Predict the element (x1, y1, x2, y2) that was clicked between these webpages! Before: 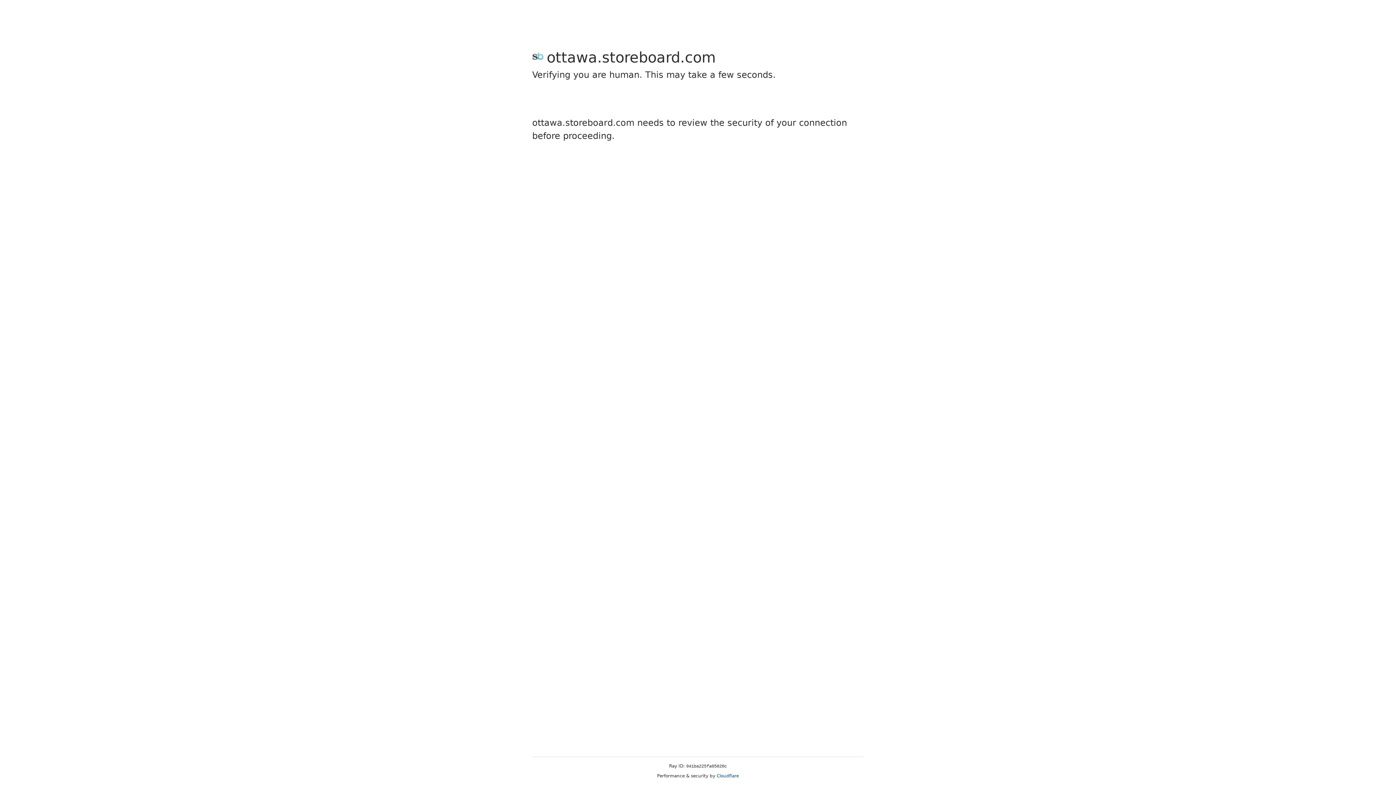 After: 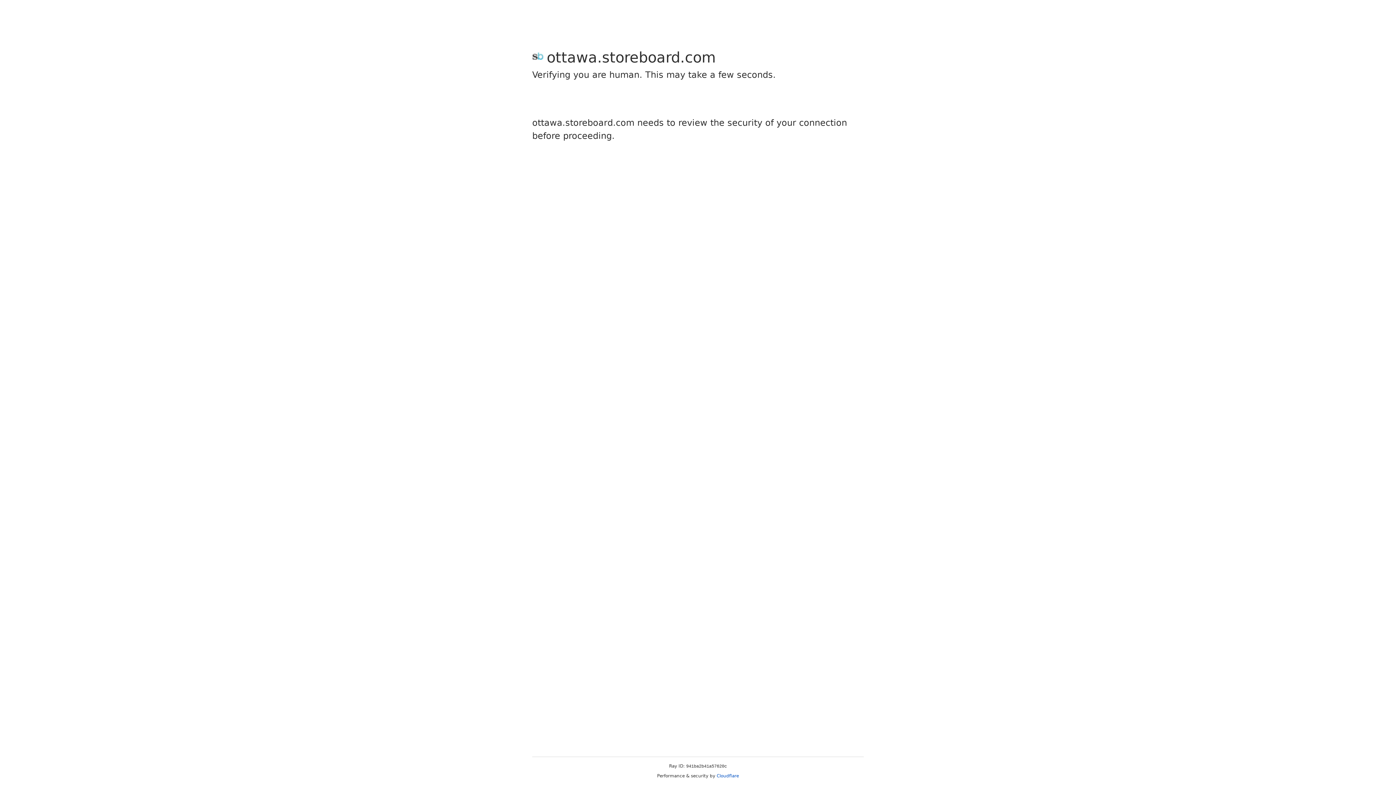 Action: label: Cloudflare bbox: (716, 773, 739, 778)